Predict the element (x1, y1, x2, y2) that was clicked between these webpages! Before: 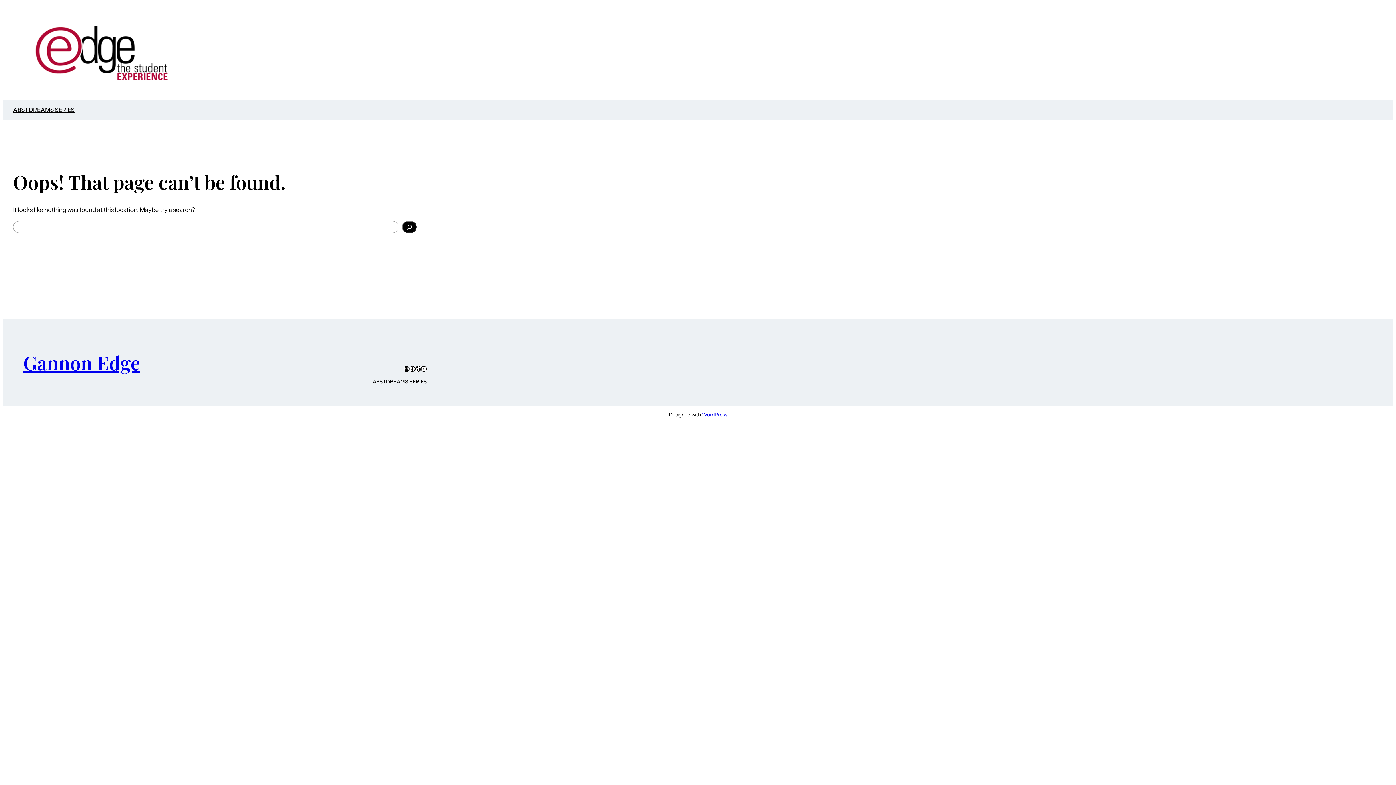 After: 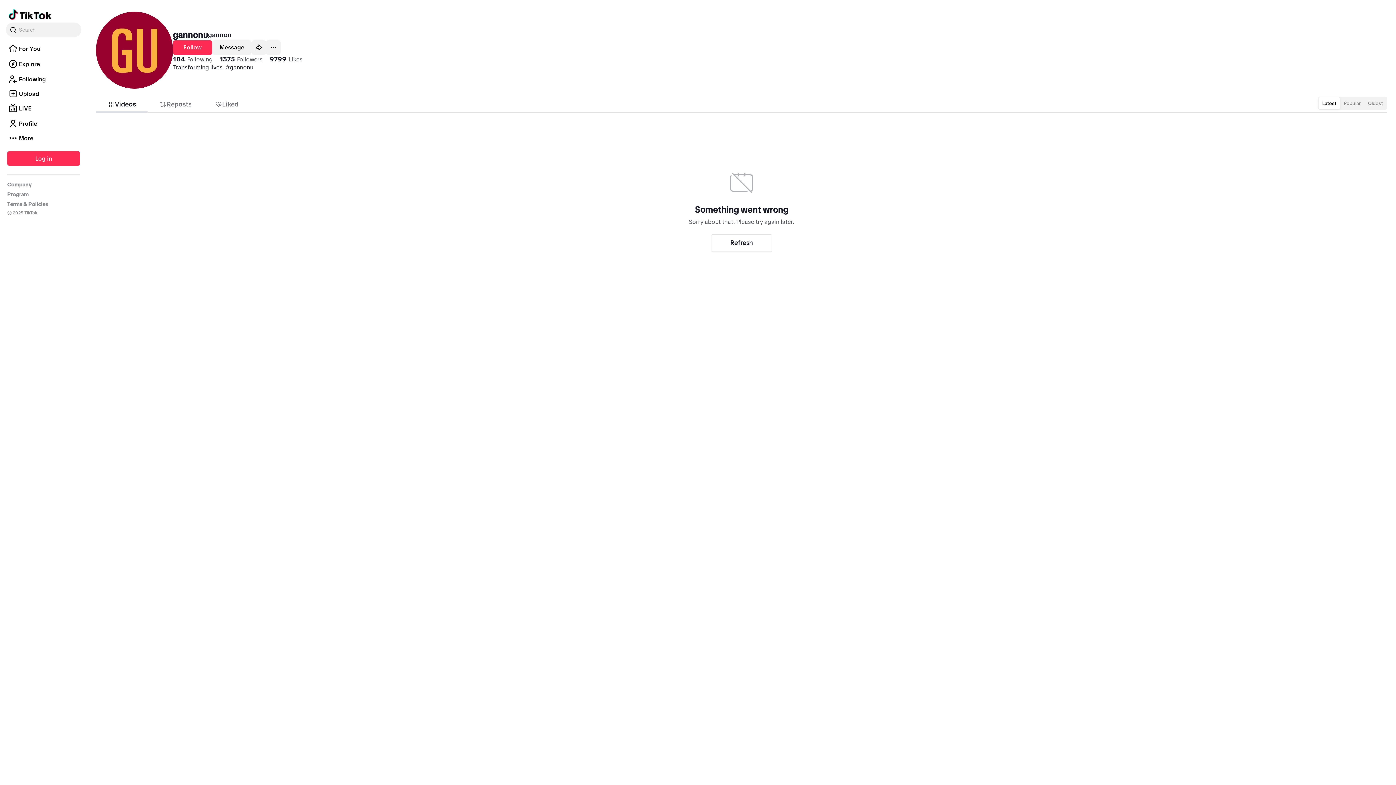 Action: bbox: (415, 366, 421, 372) label: TikTok